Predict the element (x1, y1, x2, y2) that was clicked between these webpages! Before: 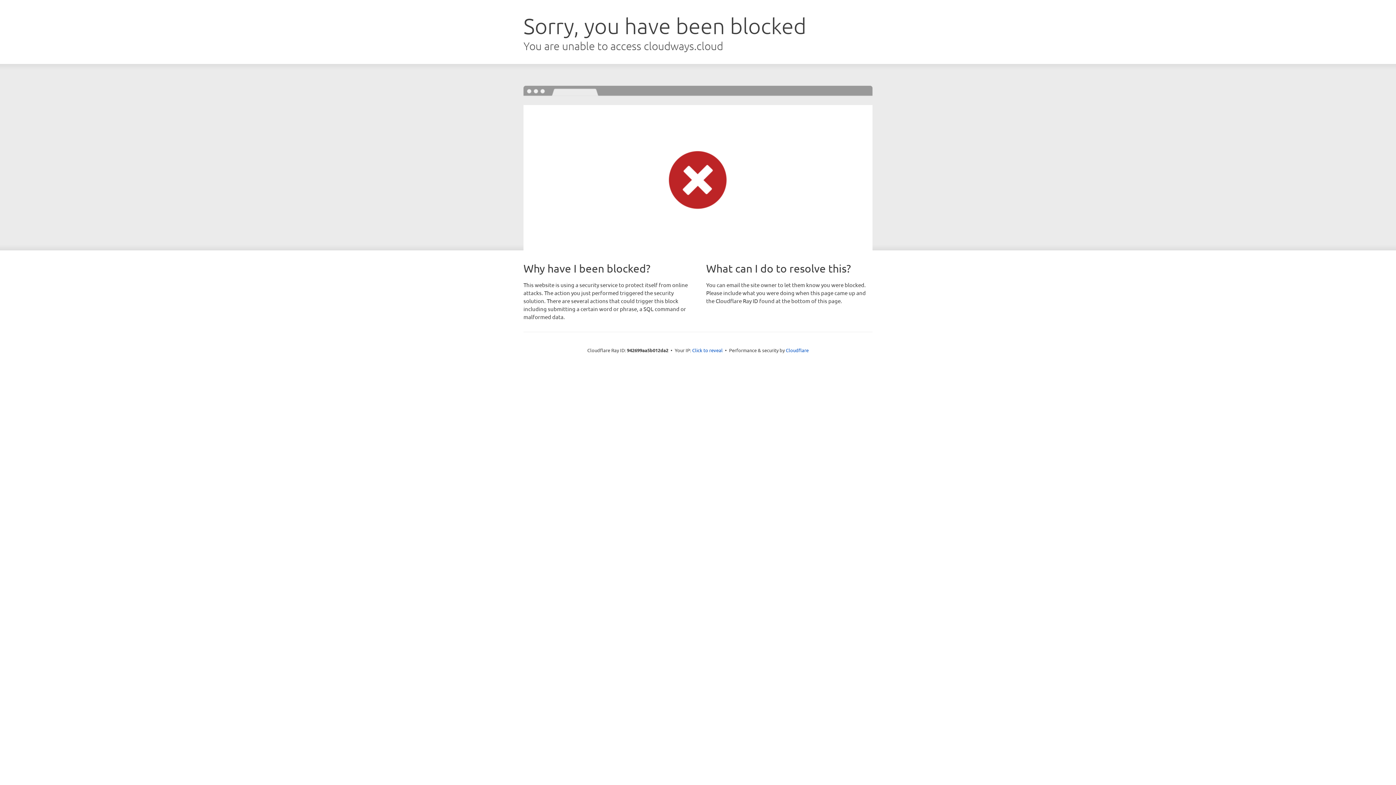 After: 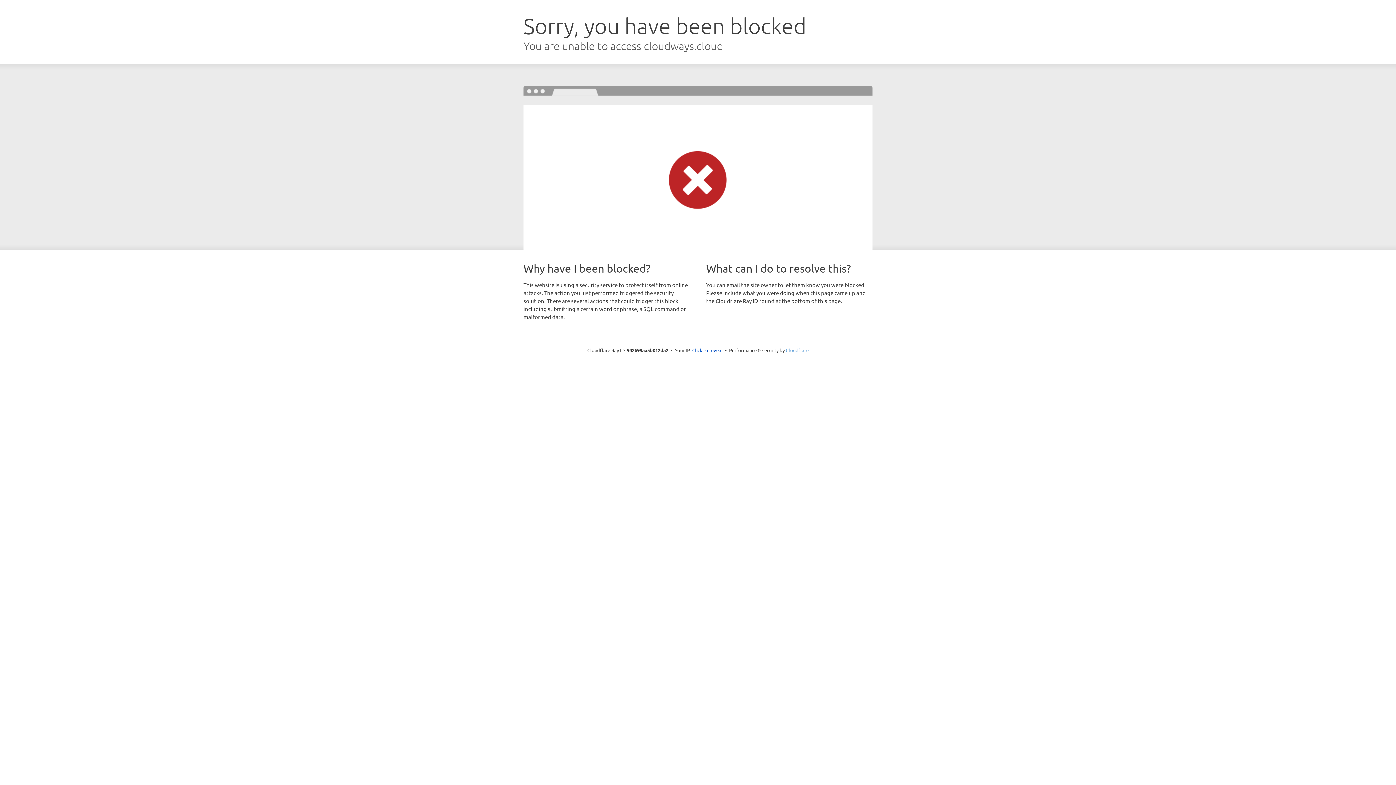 Action: bbox: (786, 347, 808, 353) label: Cloudflare